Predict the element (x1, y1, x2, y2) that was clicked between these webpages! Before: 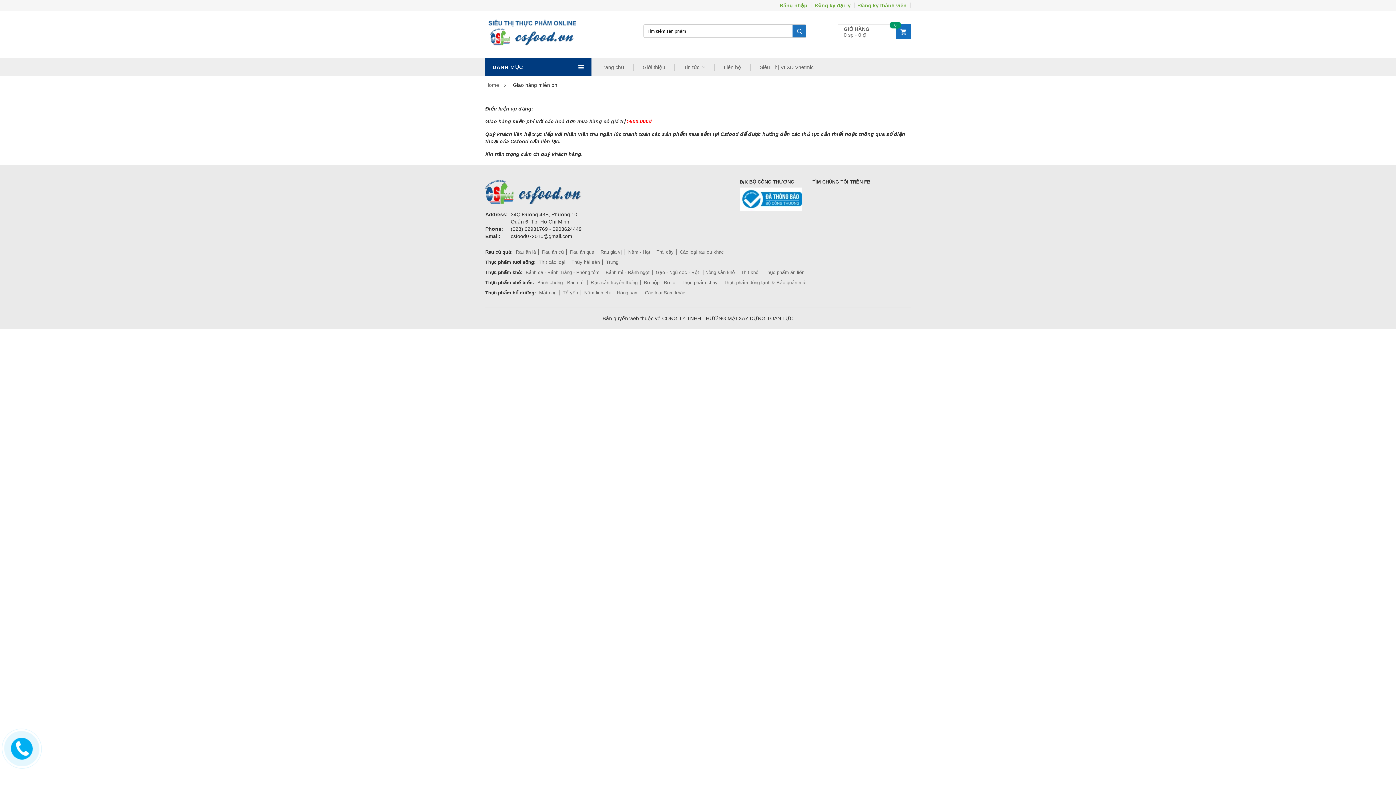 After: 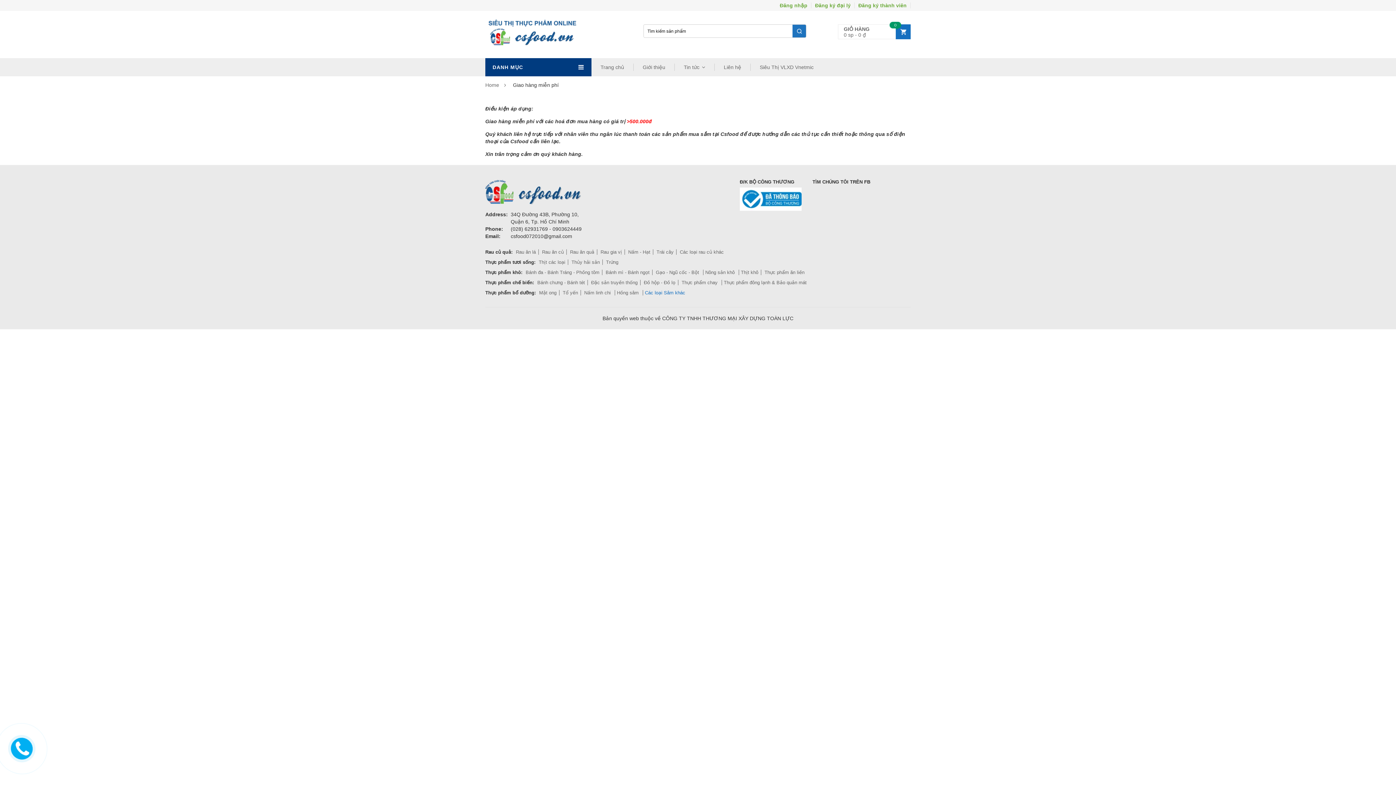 Action: bbox: (645, 290, 685, 295) label: Các loại Sâm khác